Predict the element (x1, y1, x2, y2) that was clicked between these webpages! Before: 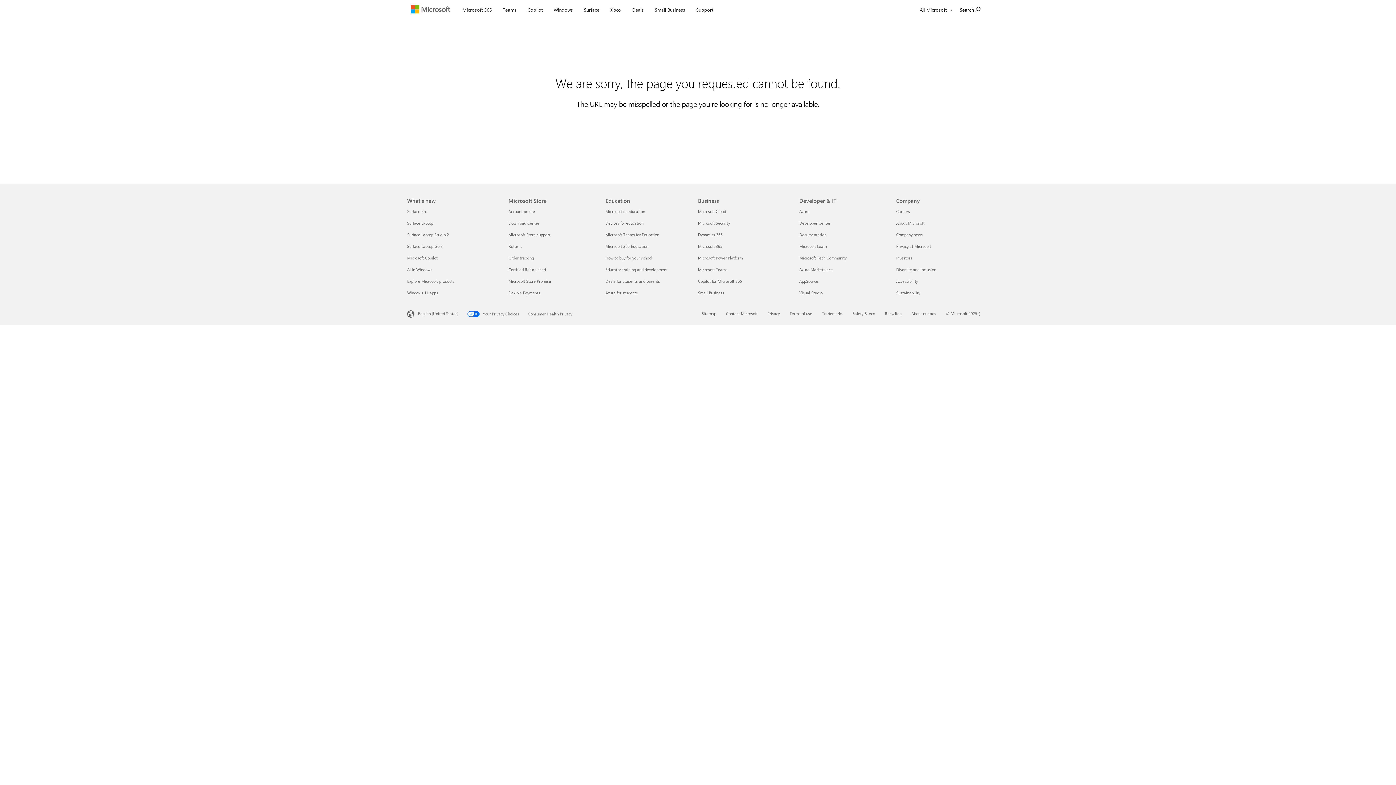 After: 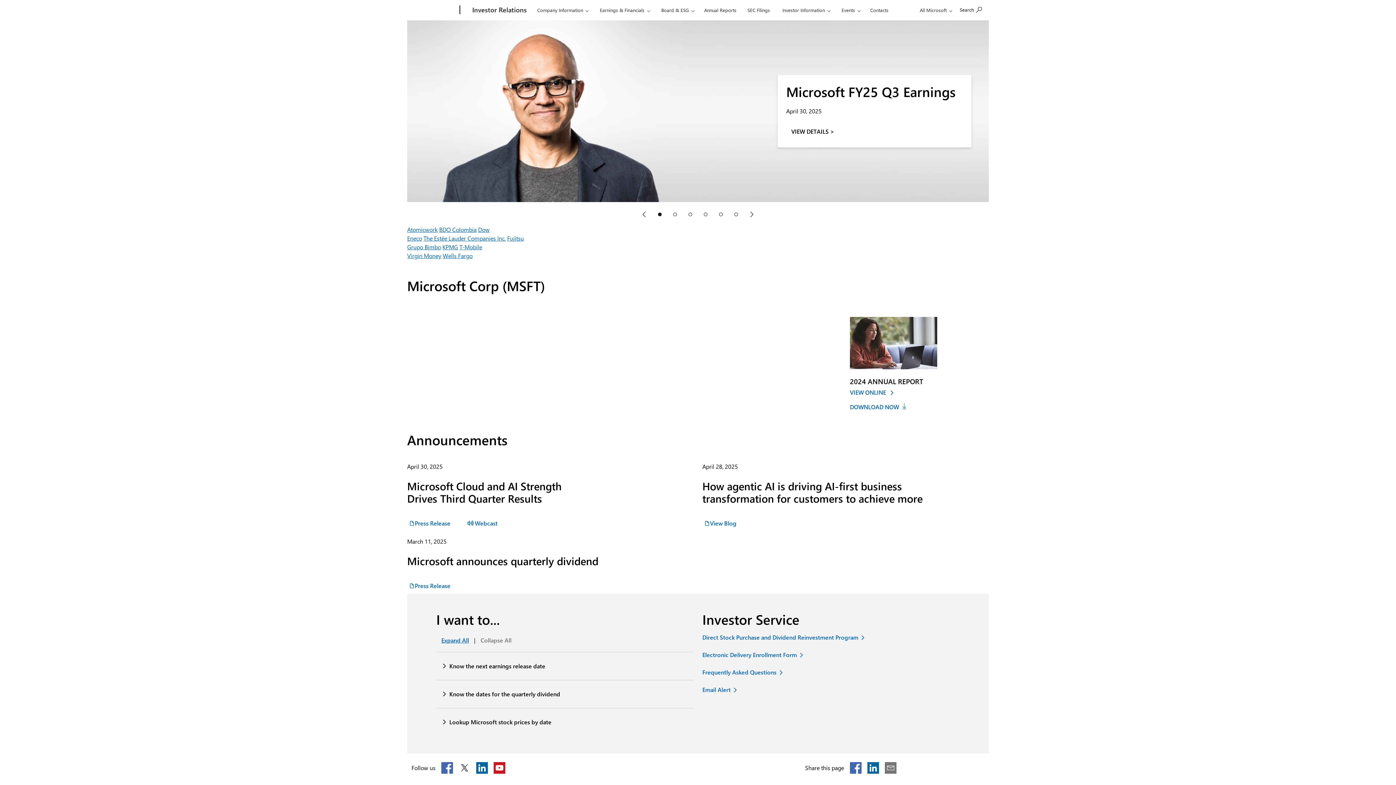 Action: label: Investors Company bbox: (896, 255, 912, 260)